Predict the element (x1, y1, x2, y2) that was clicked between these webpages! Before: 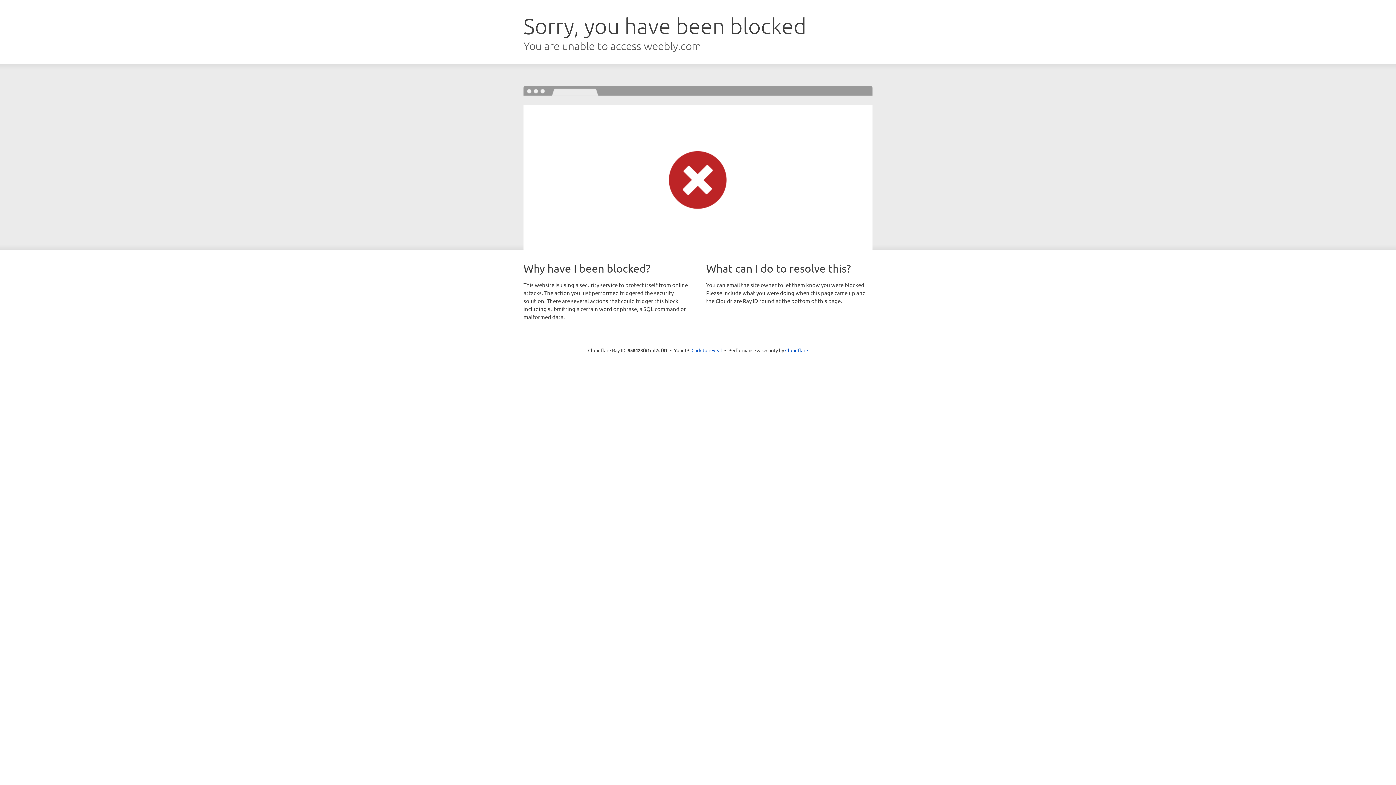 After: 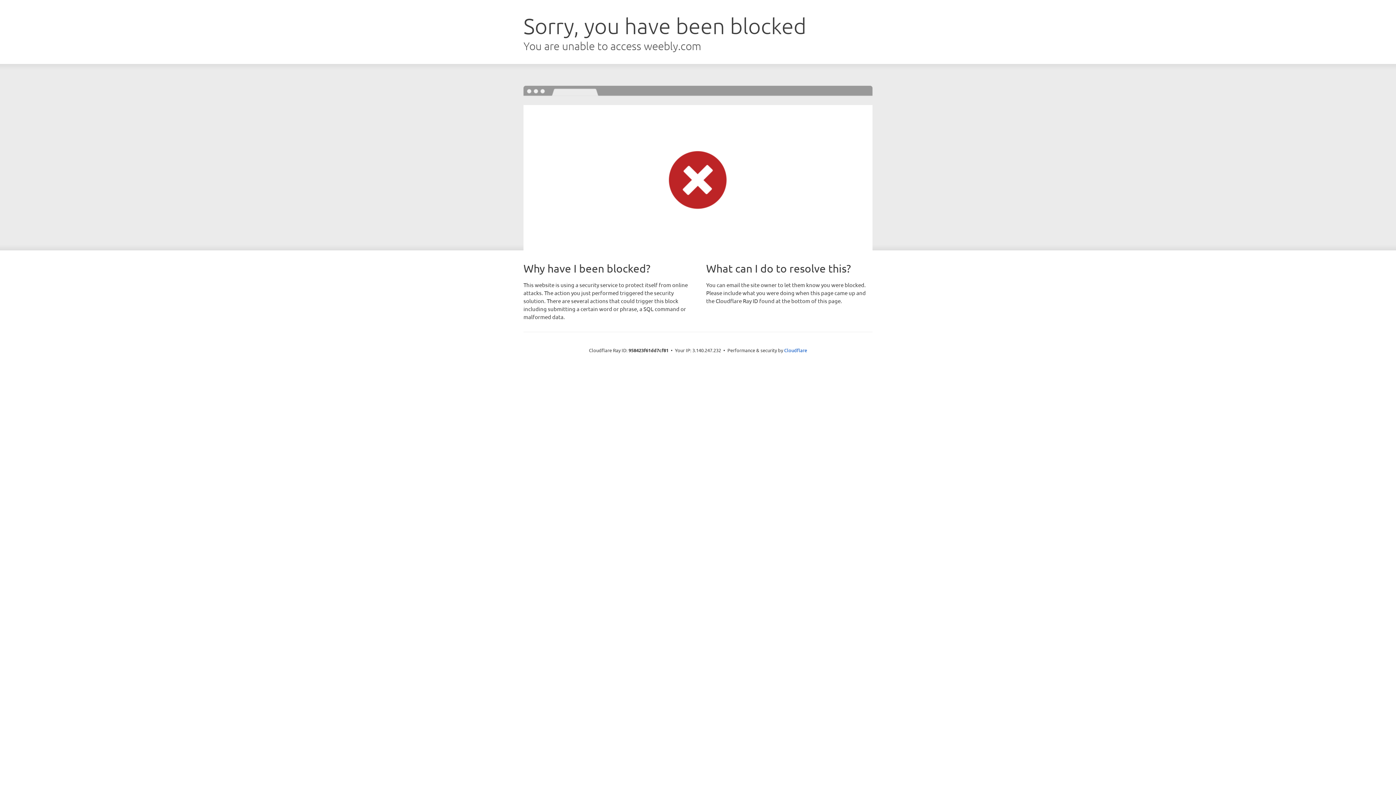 Action: label: Click to reveal bbox: (691, 346, 722, 353)